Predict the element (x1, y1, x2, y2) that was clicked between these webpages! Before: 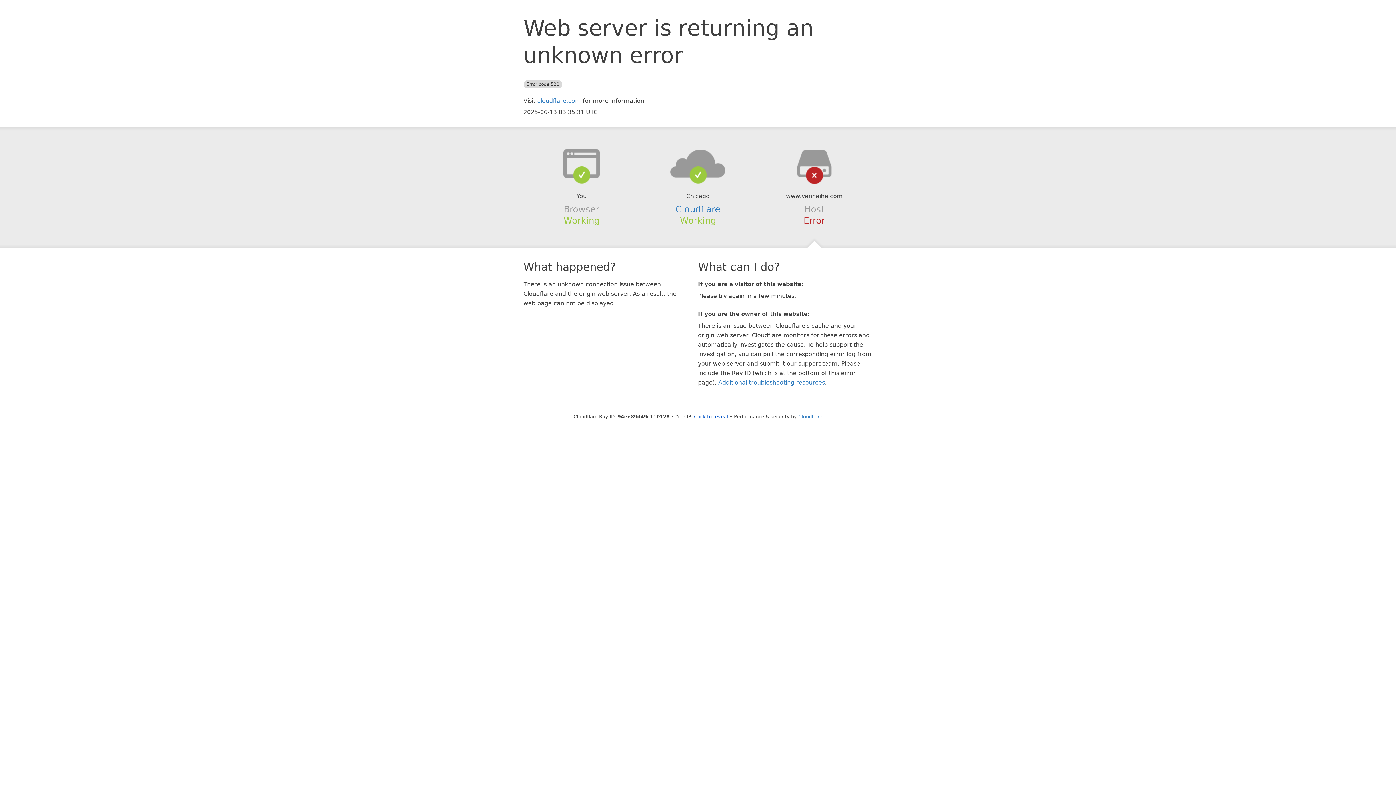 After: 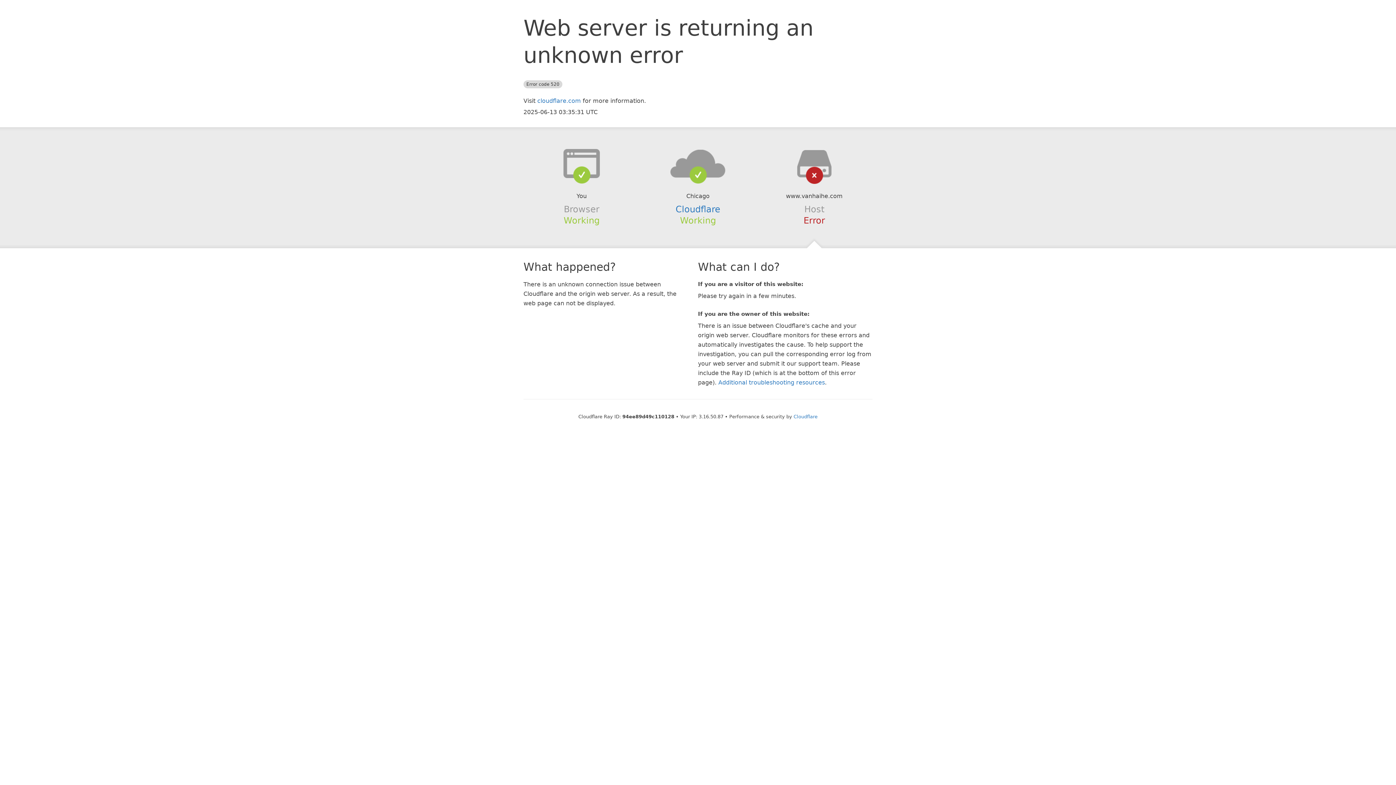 Action: bbox: (694, 414, 728, 419) label: Click to reveal